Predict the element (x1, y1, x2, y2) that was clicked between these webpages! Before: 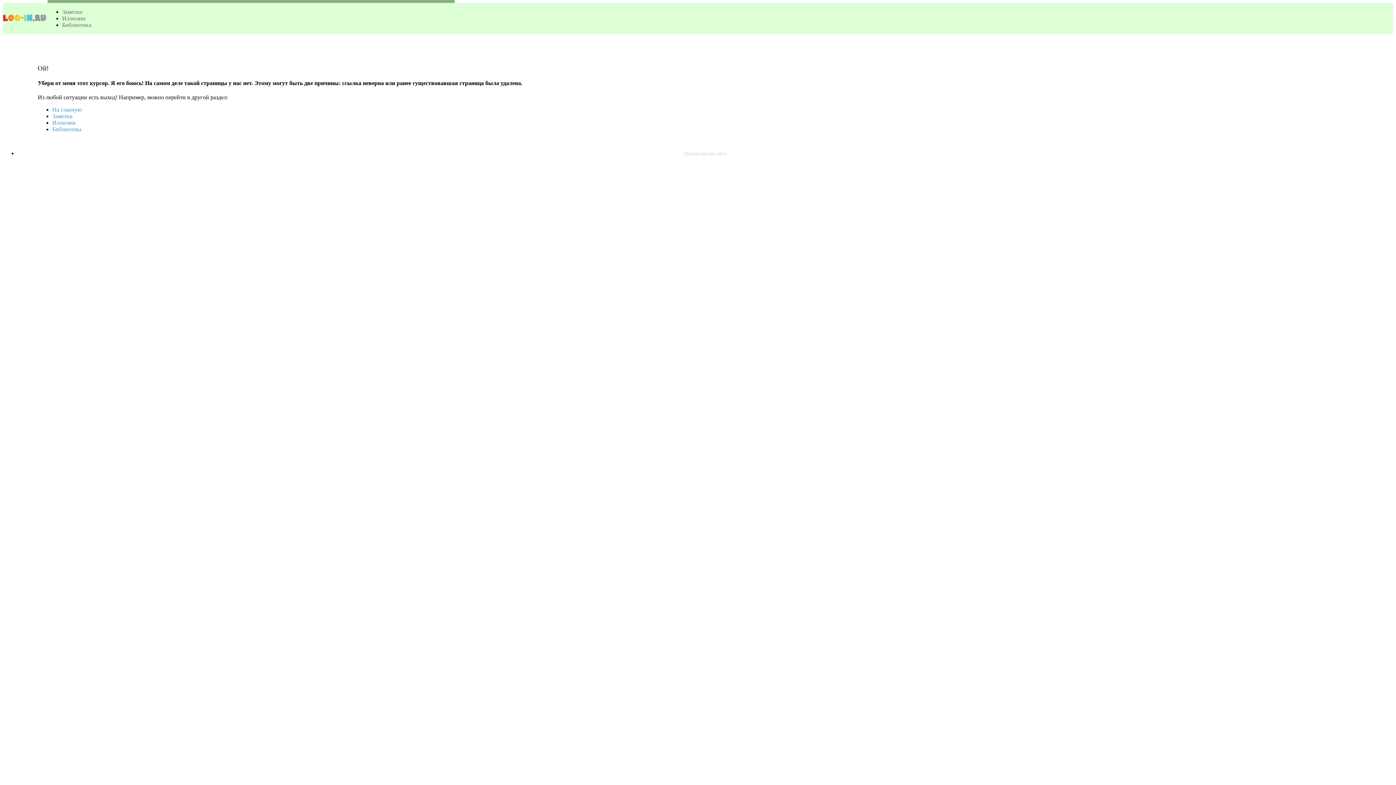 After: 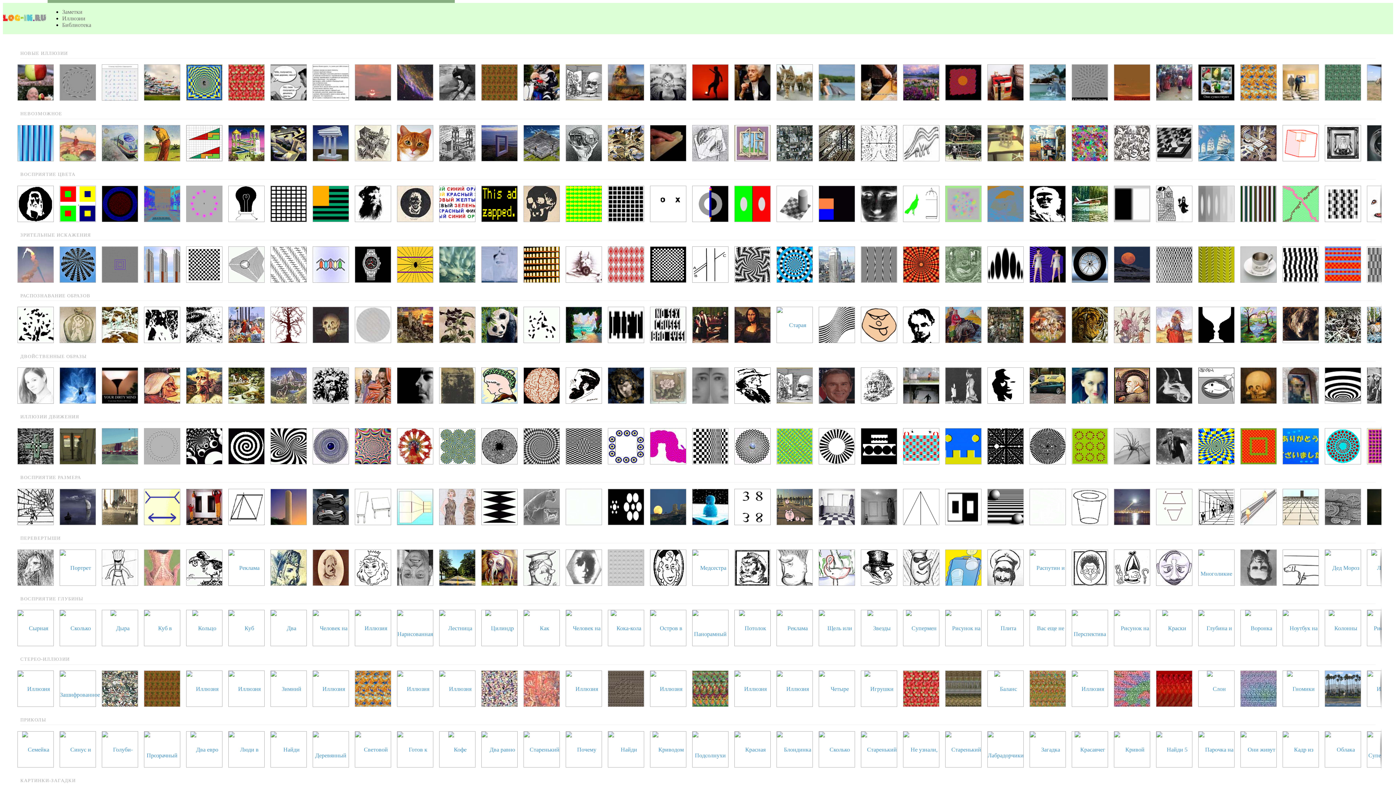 Action: label: Иллюзии bbox: (62, 15, 85, 21)